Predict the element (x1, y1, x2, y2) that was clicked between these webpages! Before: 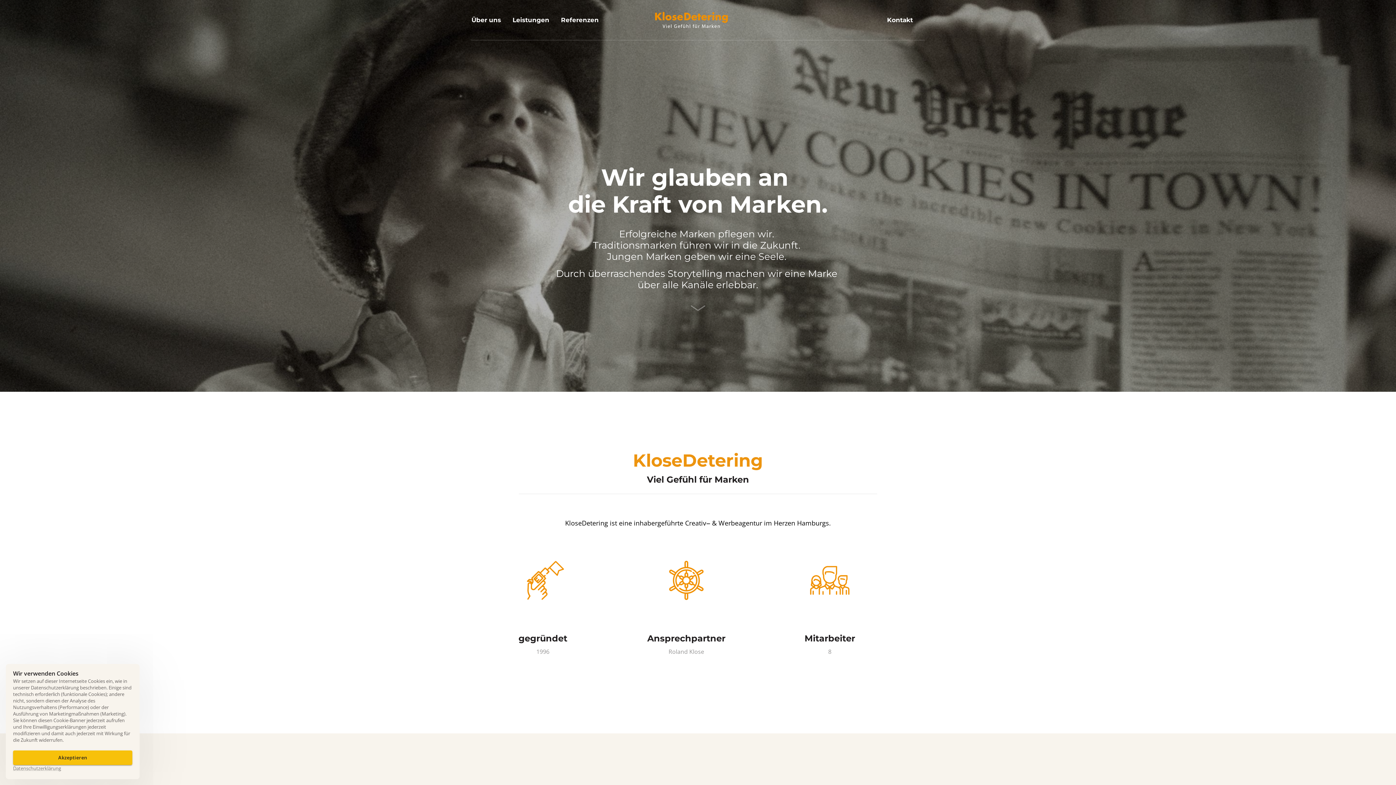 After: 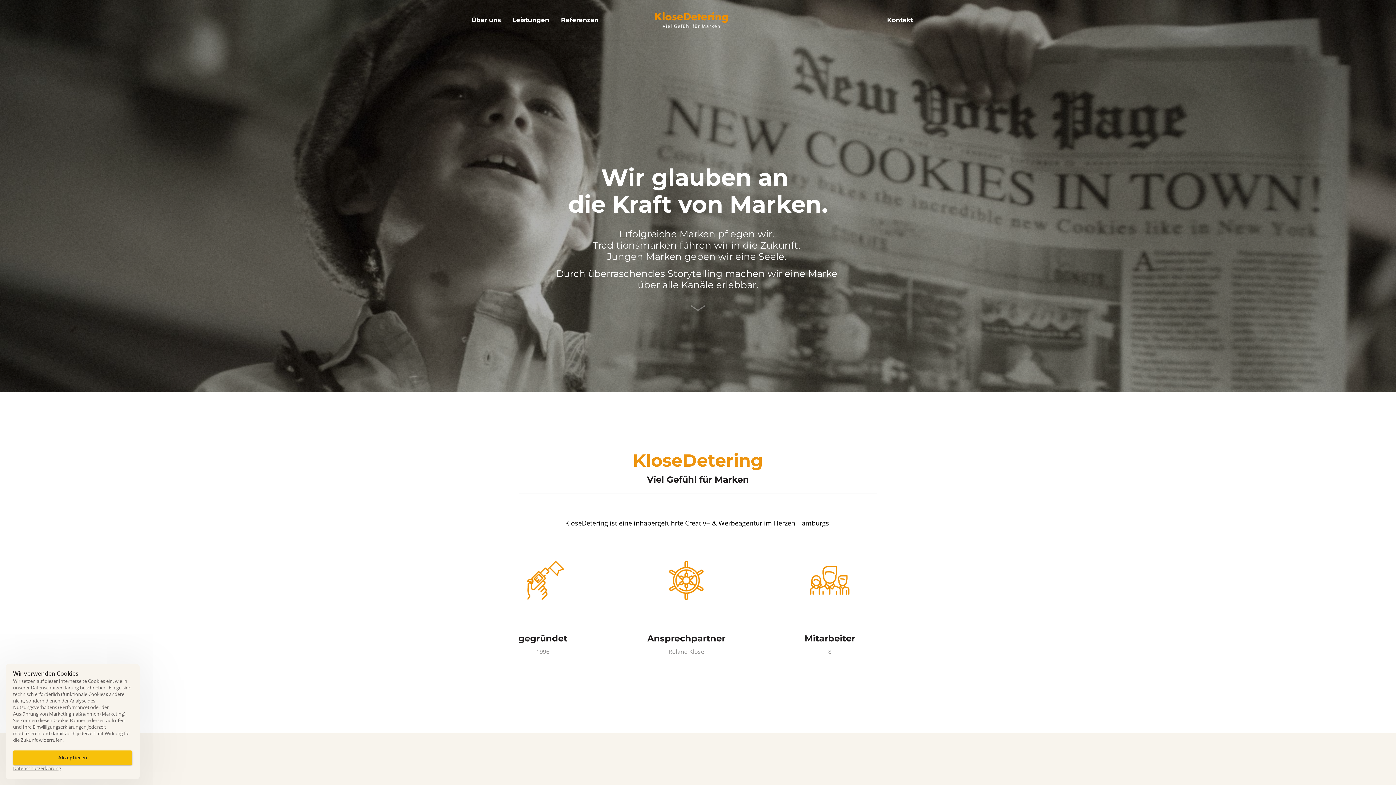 Action: bbox: (655, 12, 727, 27)